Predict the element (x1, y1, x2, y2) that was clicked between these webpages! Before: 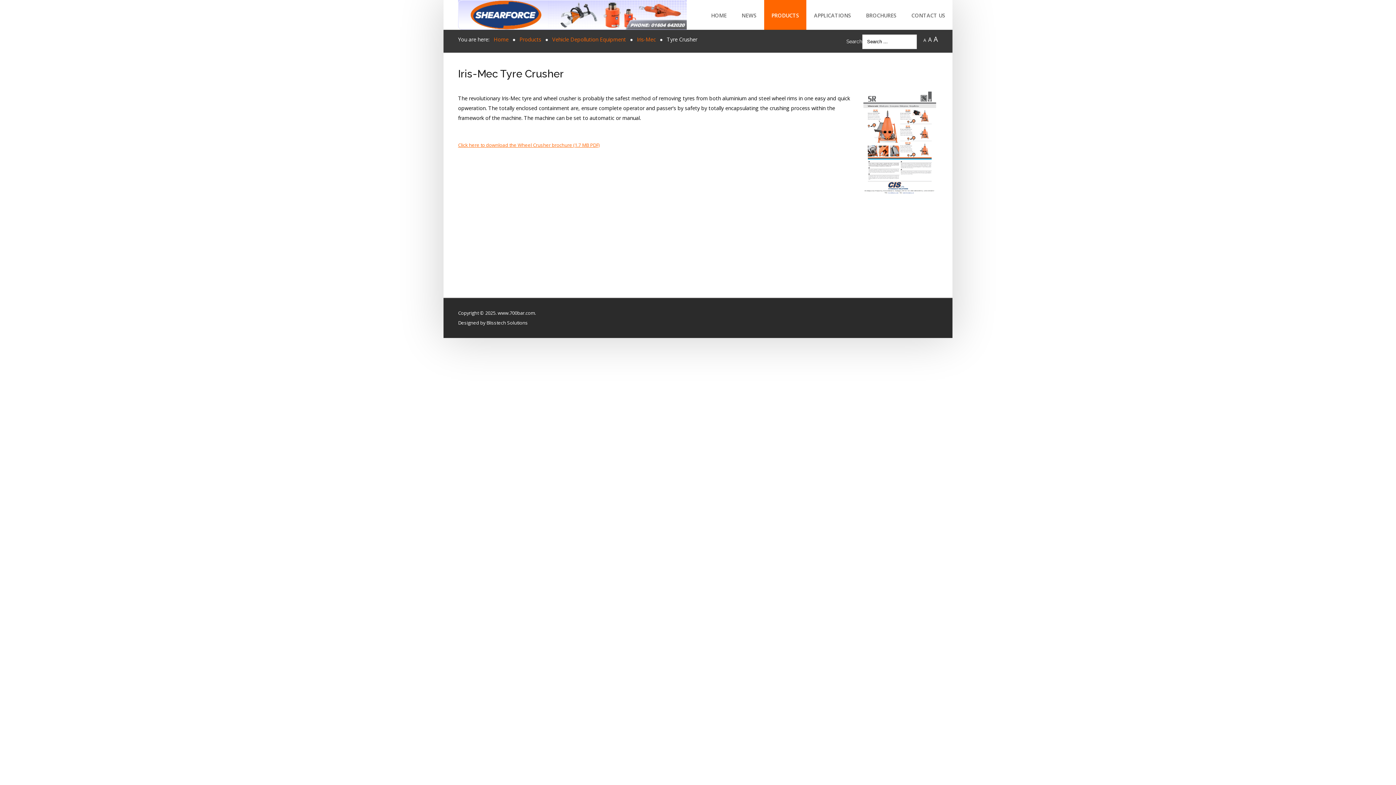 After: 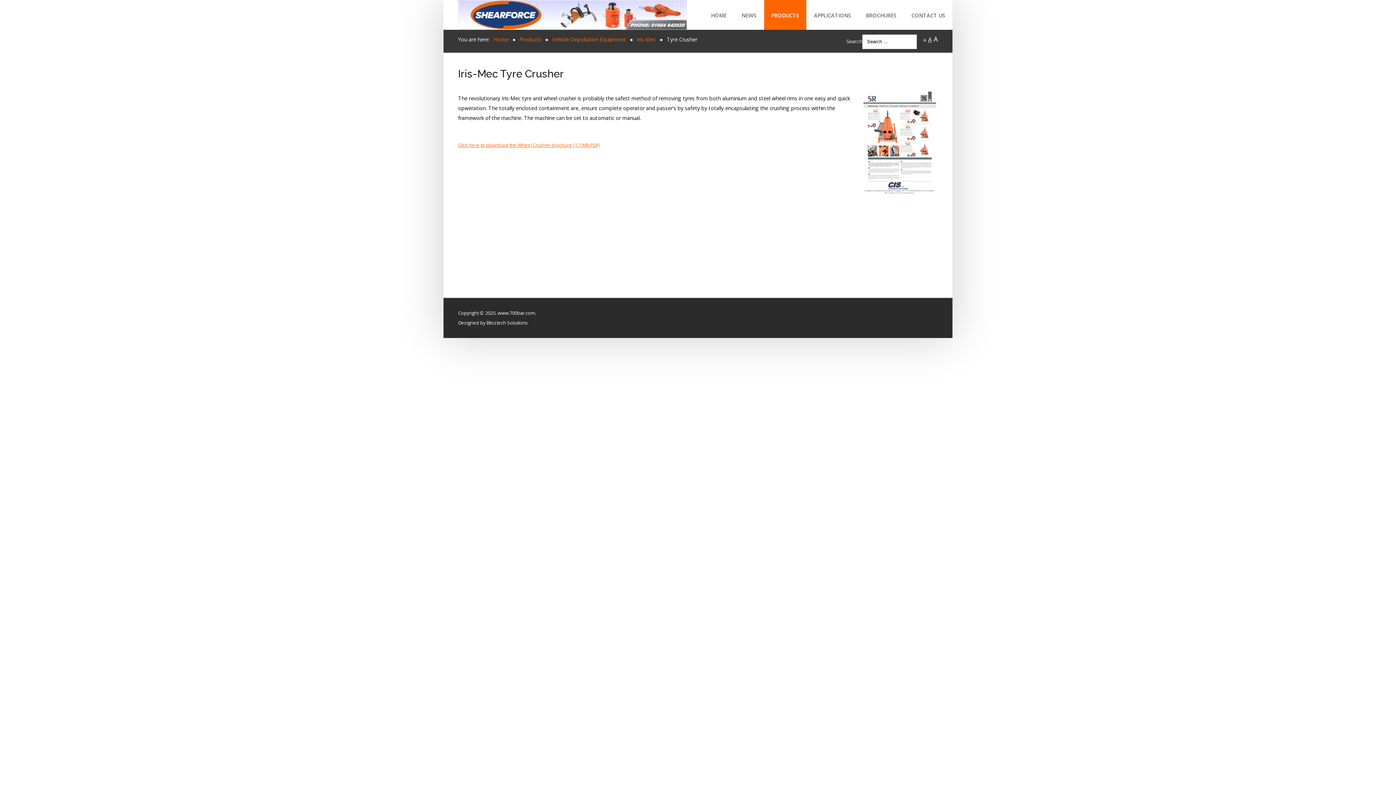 Action: label: A bbox: (928, 35, 932, 43)